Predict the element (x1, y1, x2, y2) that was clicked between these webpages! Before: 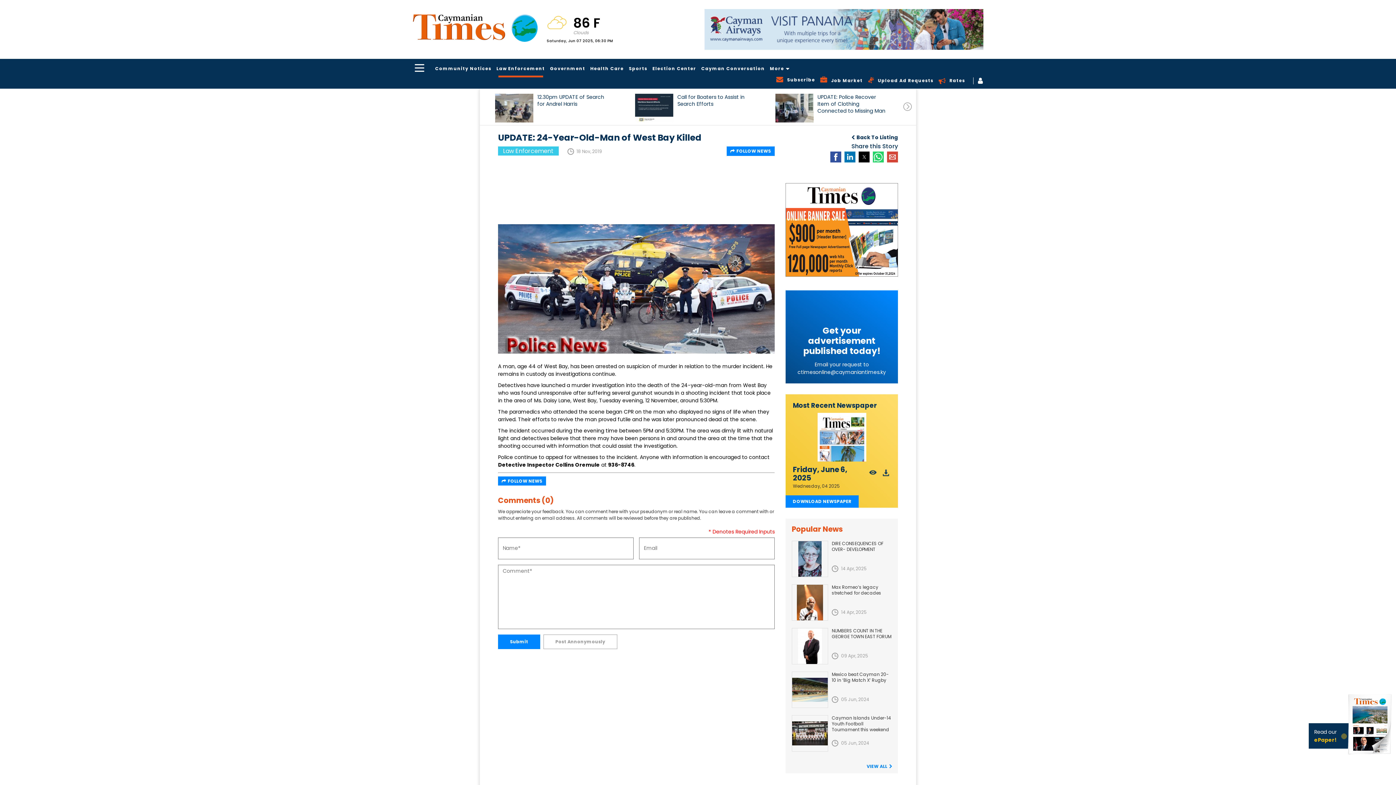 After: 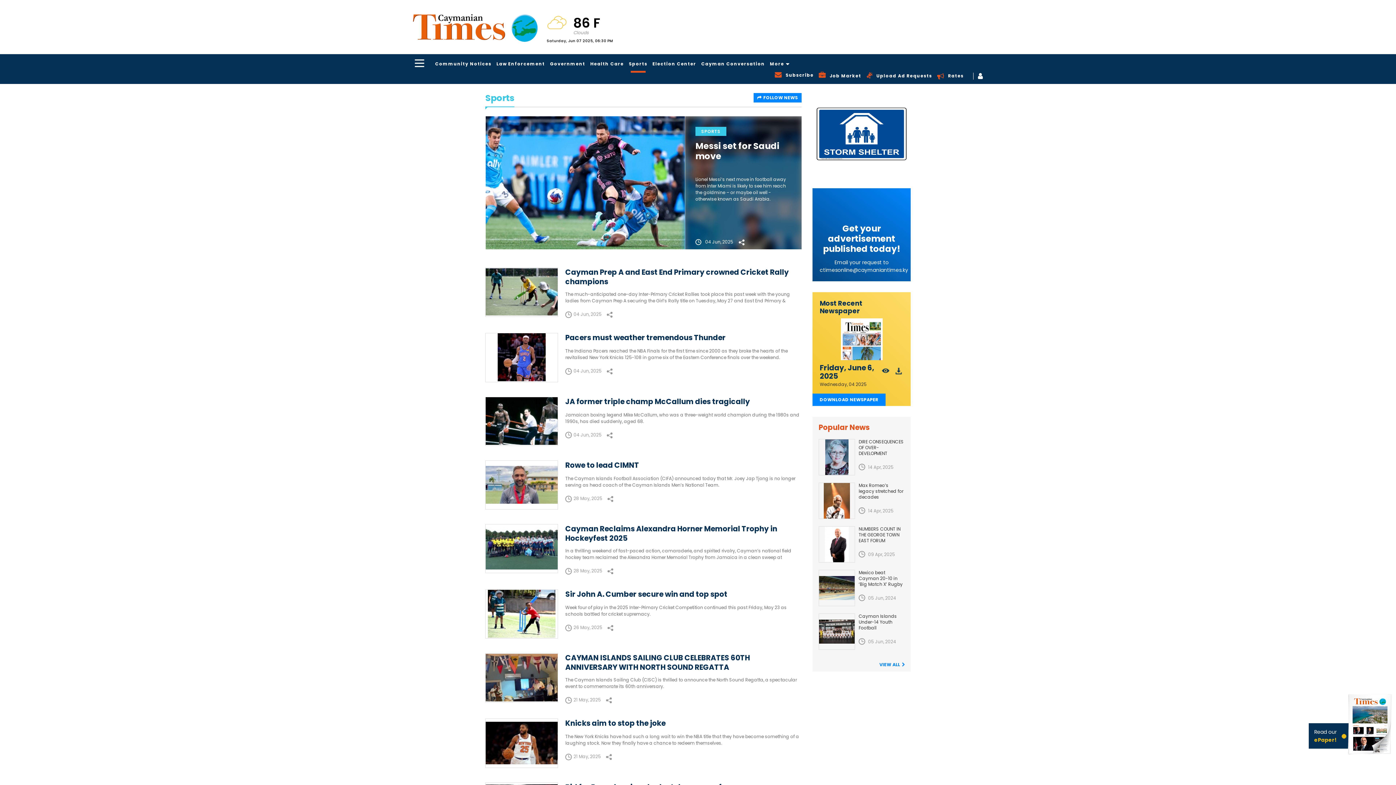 Action: bbox: (627, 65, 649, 71) label: Sports